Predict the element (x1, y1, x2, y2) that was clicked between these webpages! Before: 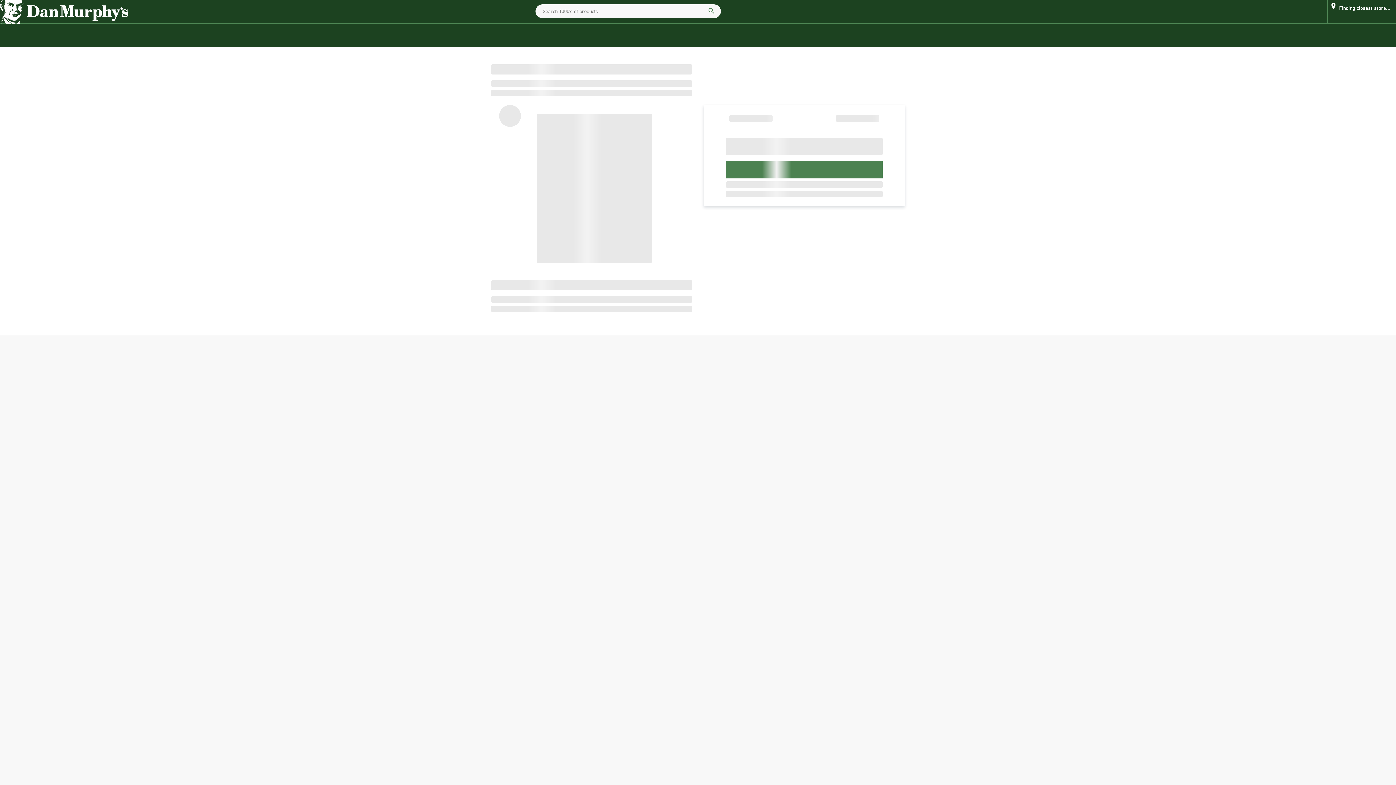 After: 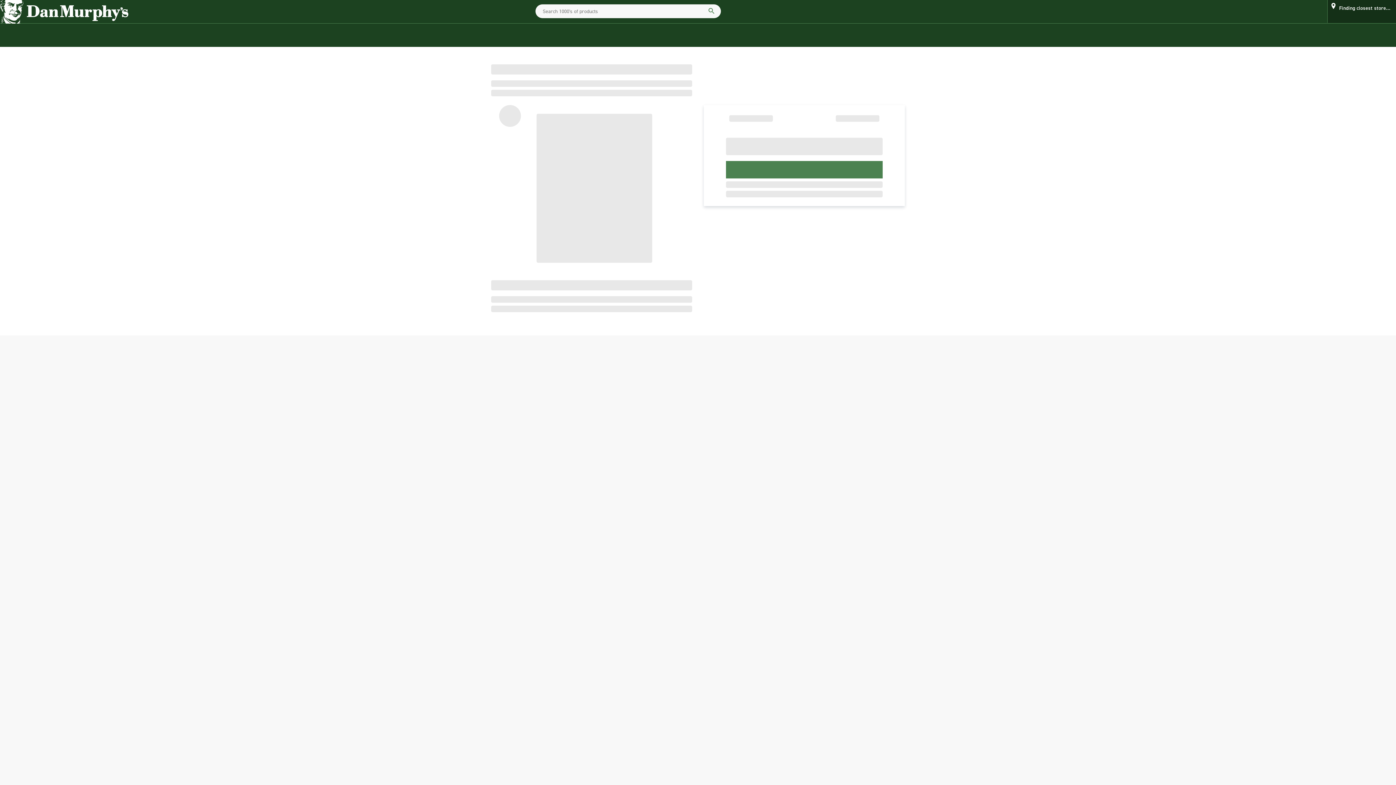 Action: bbox: (1339, 1, 1390, 15) label: Finding closest store...